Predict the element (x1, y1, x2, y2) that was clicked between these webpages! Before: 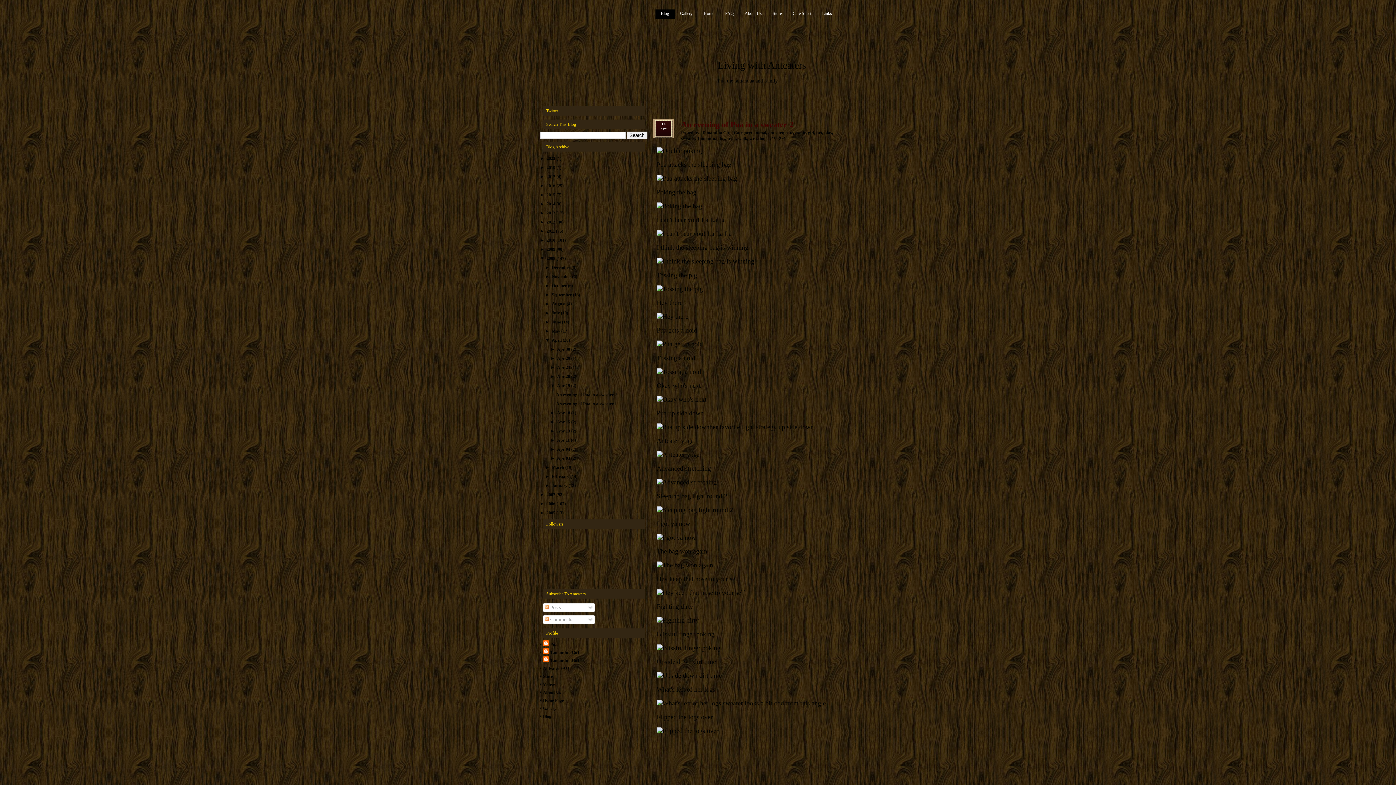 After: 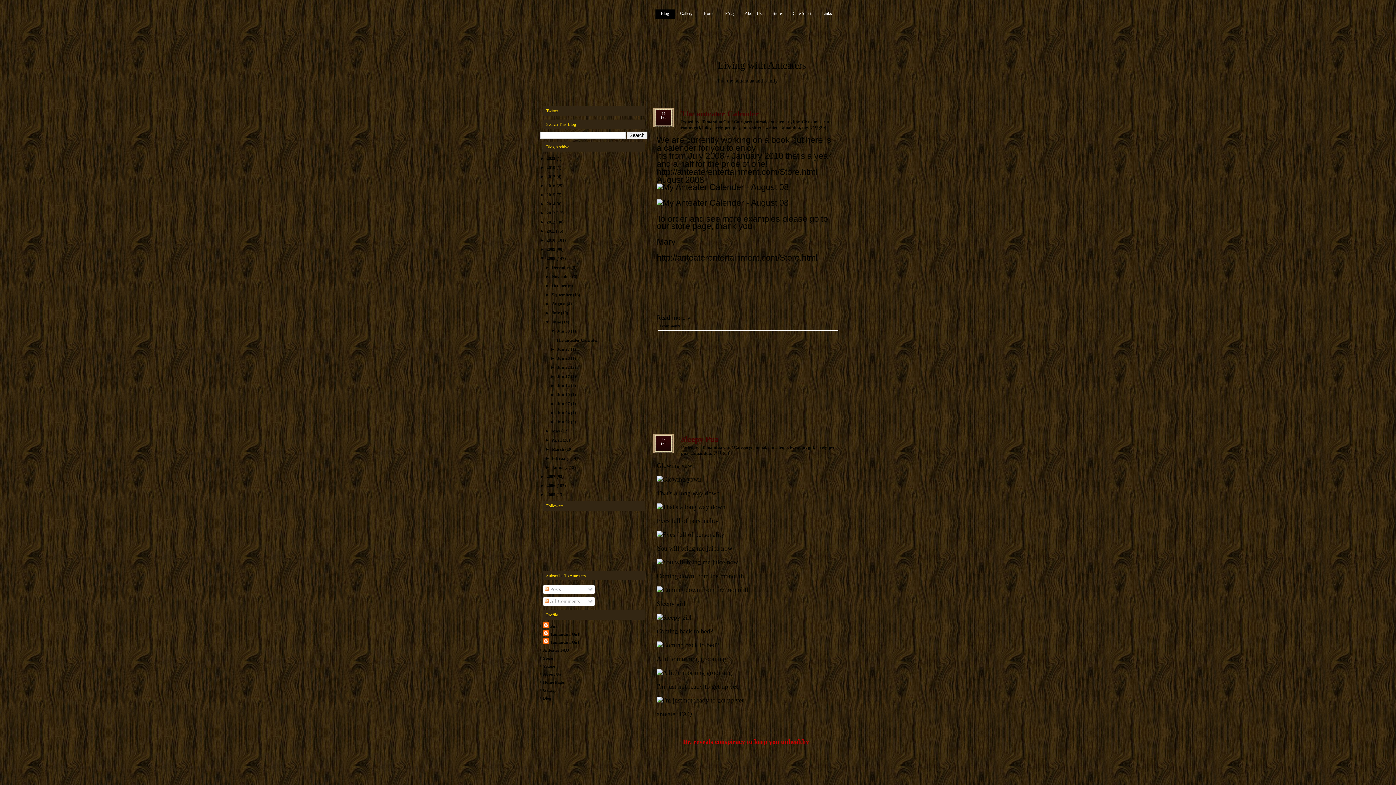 Action: bbox: (551, 319, 562, 324) label: June 